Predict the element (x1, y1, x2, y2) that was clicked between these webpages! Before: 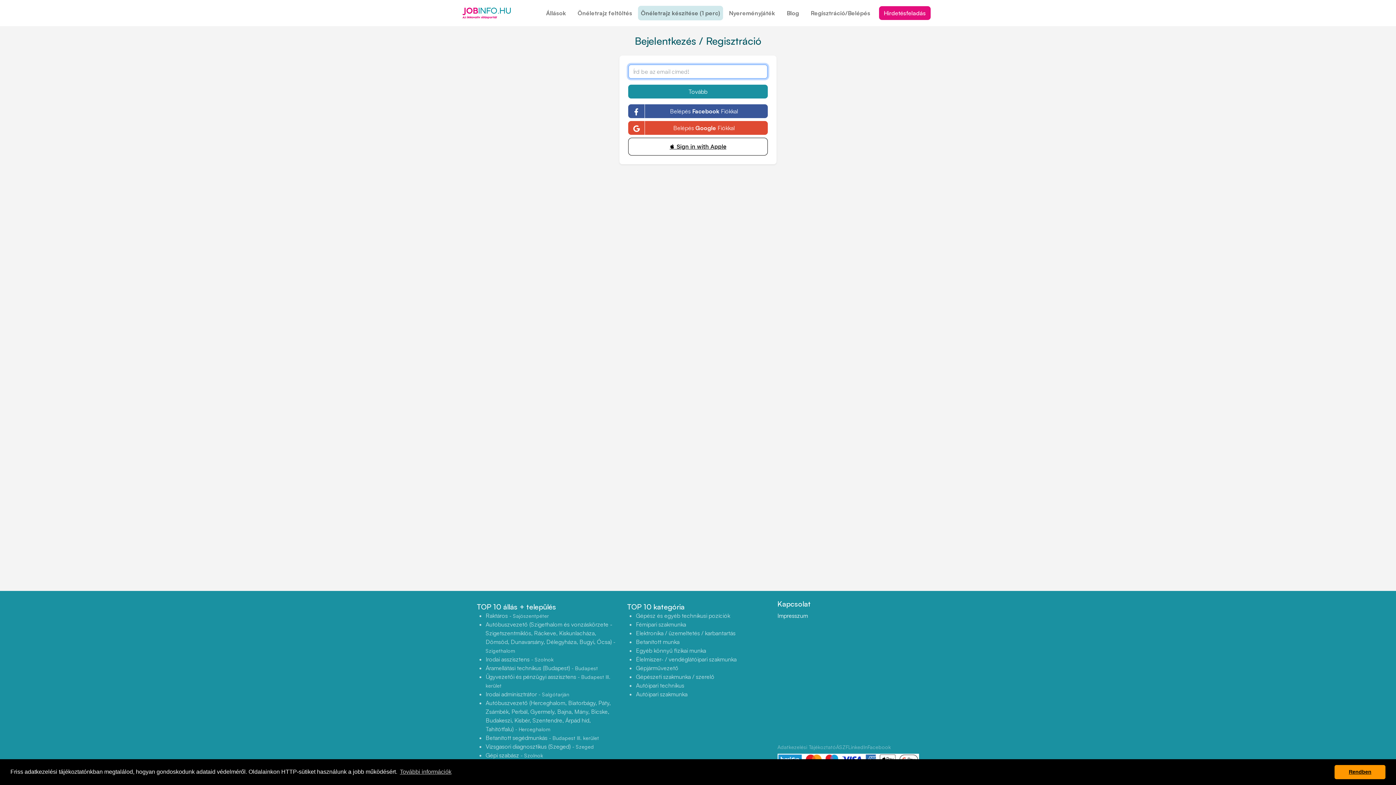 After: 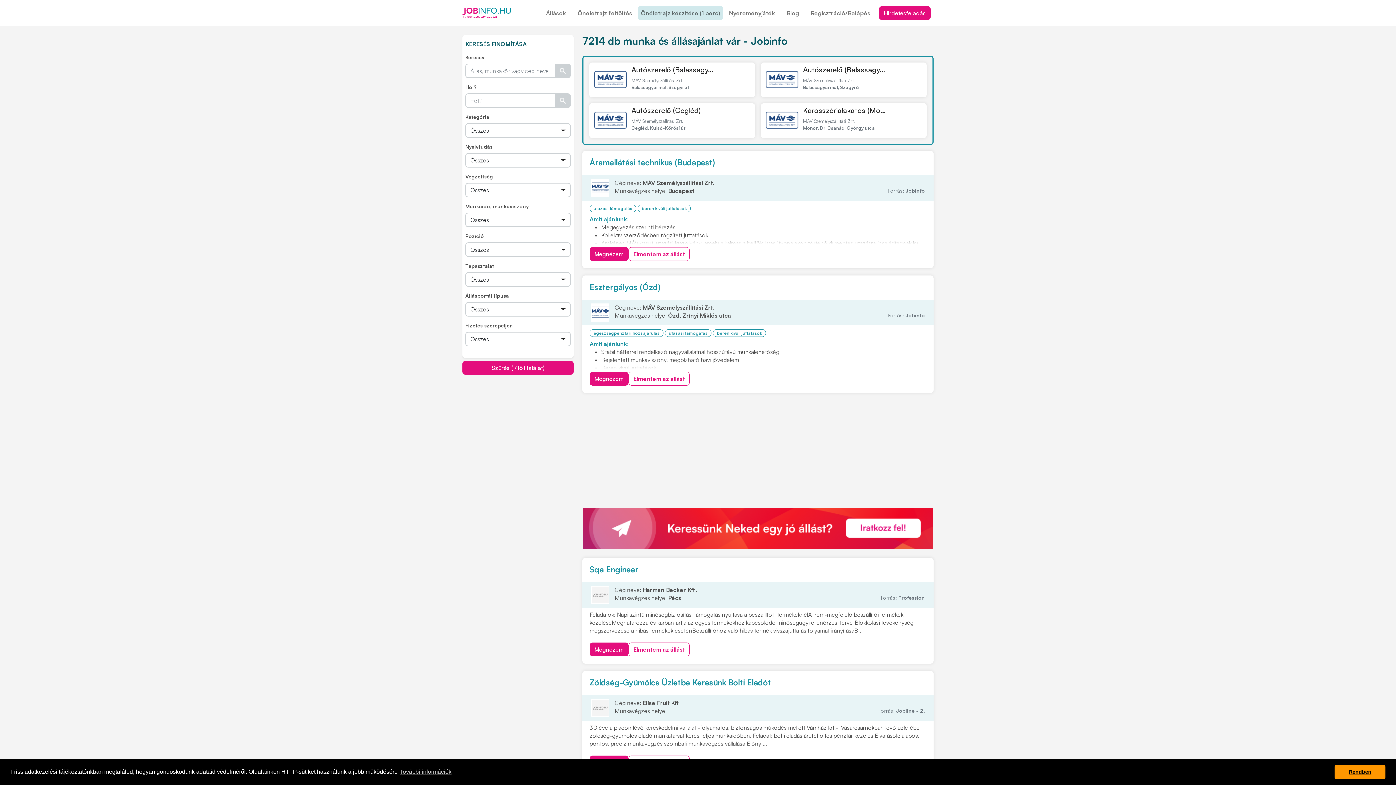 Action: bbox: (543, 5, 569, 20) label: Állások